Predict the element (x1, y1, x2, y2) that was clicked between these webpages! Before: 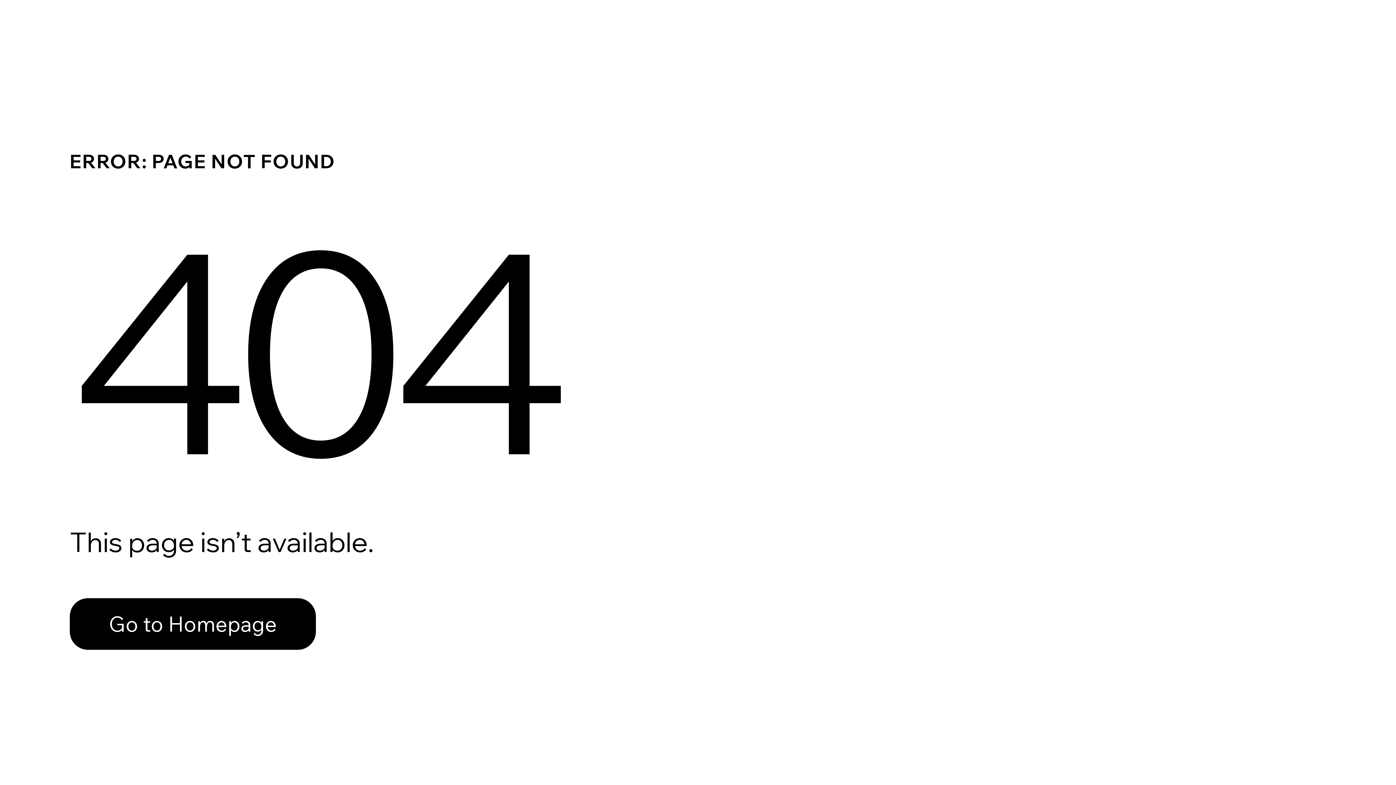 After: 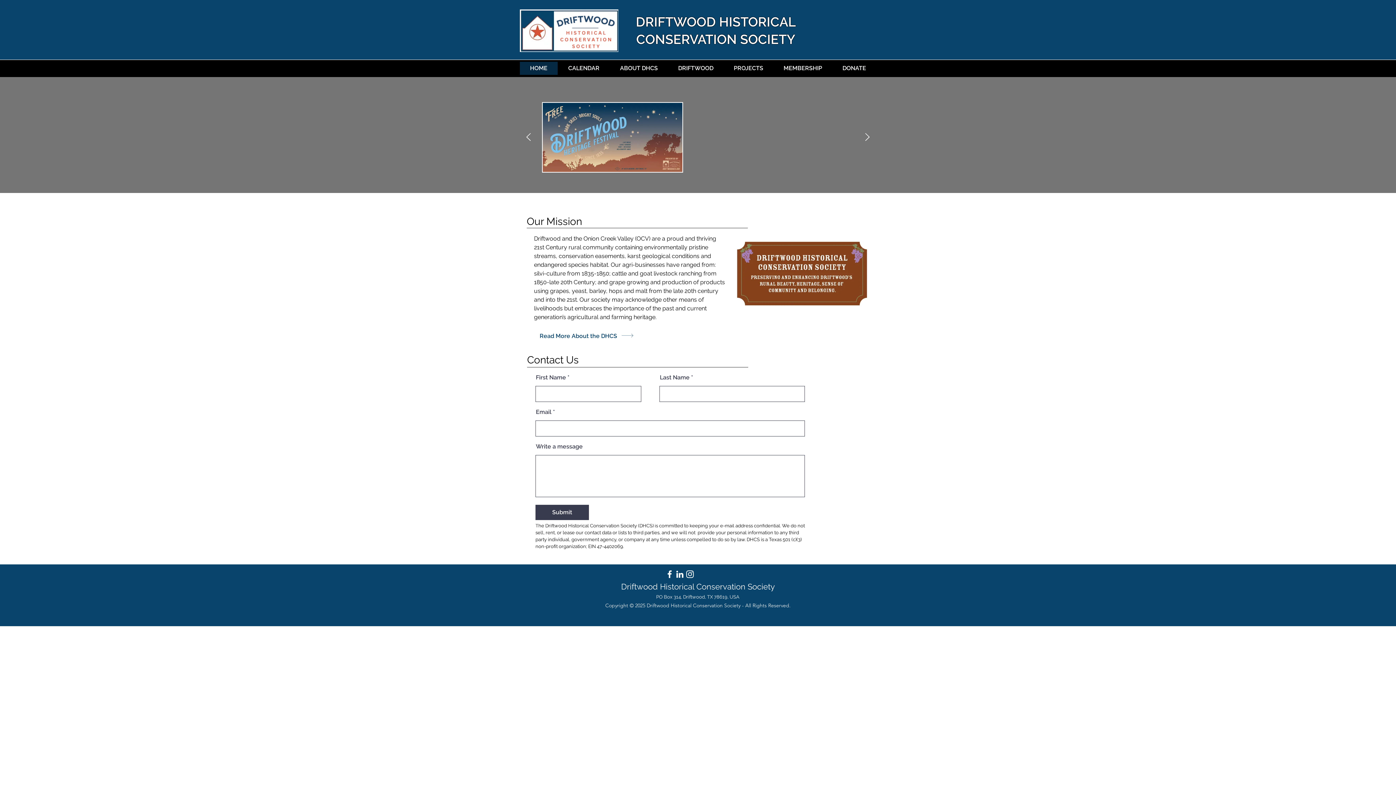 Action: label: Go to Homepage bbox: (69, 582, 768, 659)